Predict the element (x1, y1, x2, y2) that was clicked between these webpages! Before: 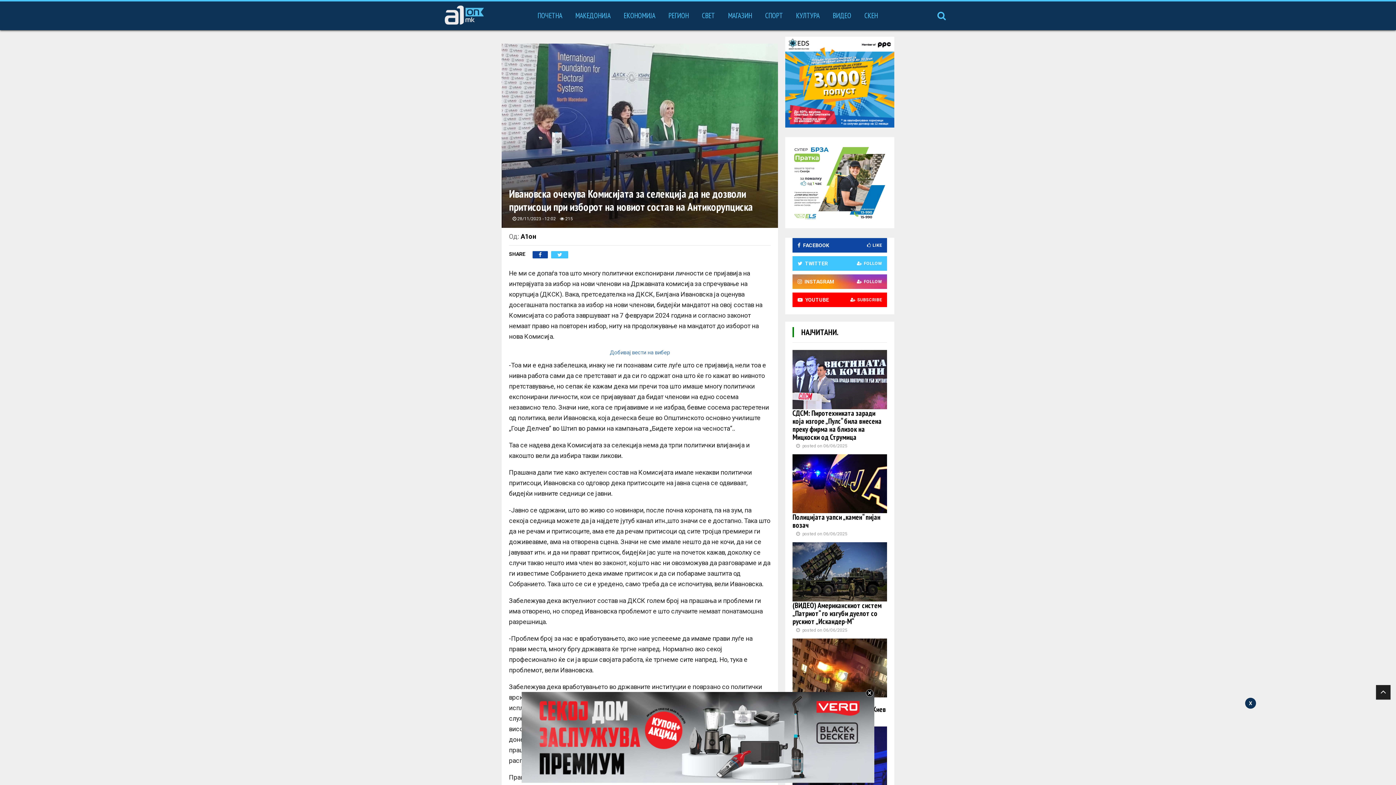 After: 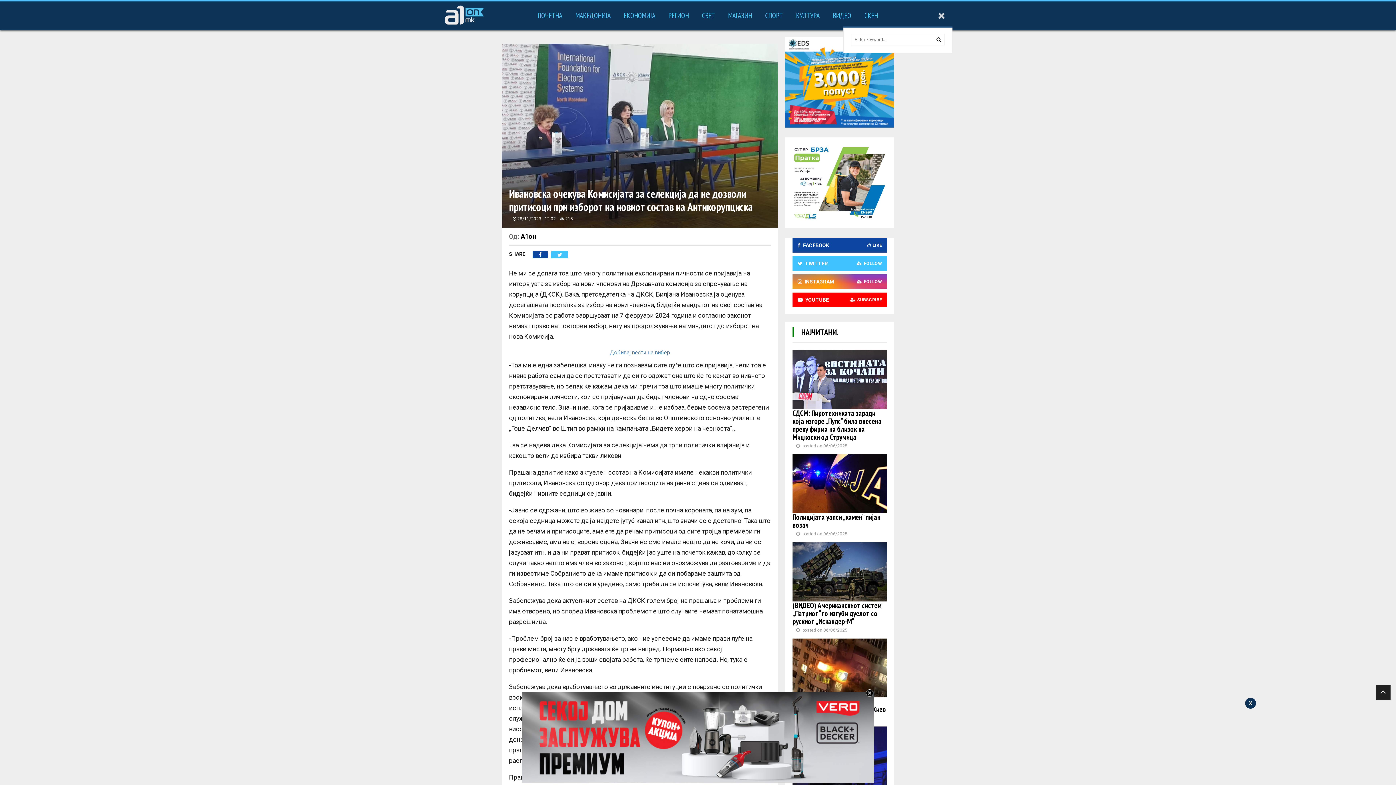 Action: bbox: (930, 4, 952, 26)